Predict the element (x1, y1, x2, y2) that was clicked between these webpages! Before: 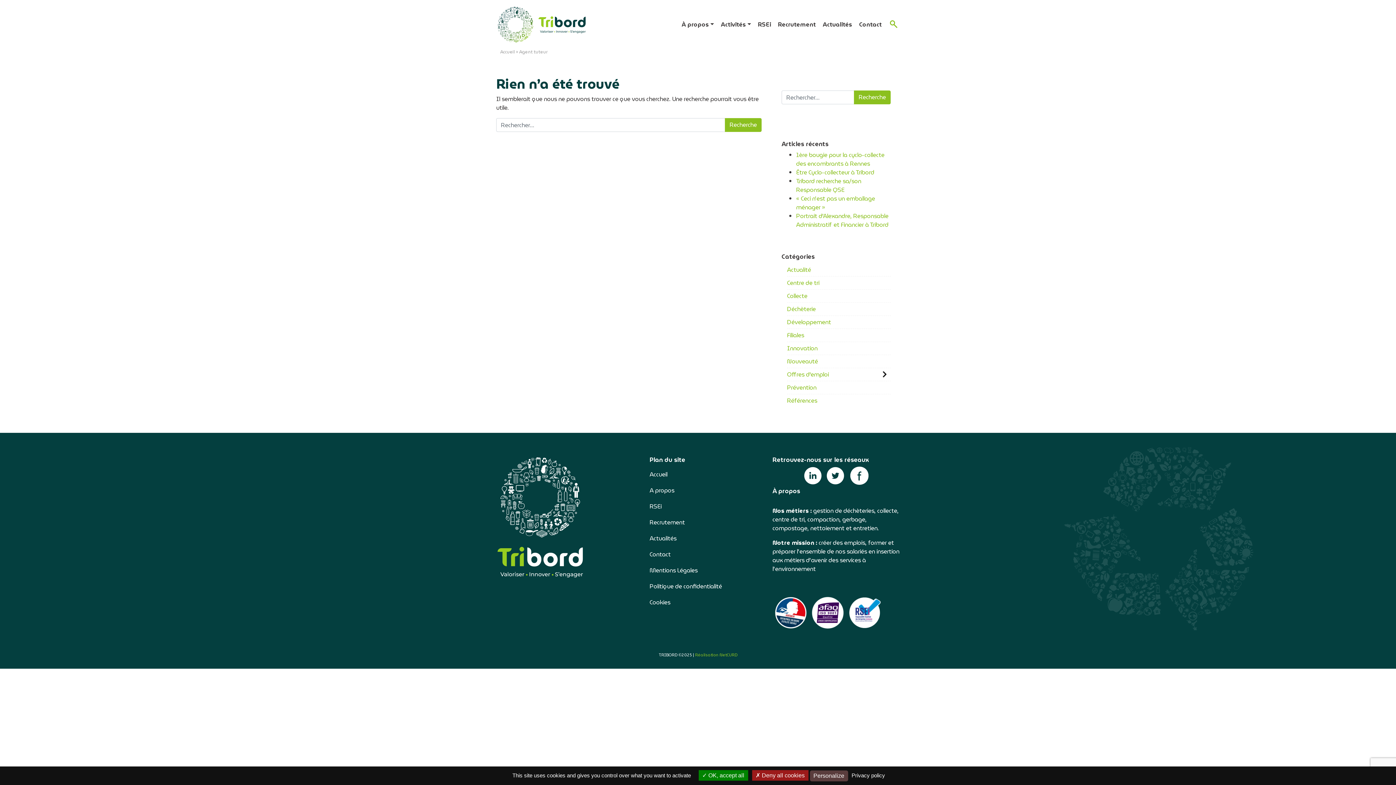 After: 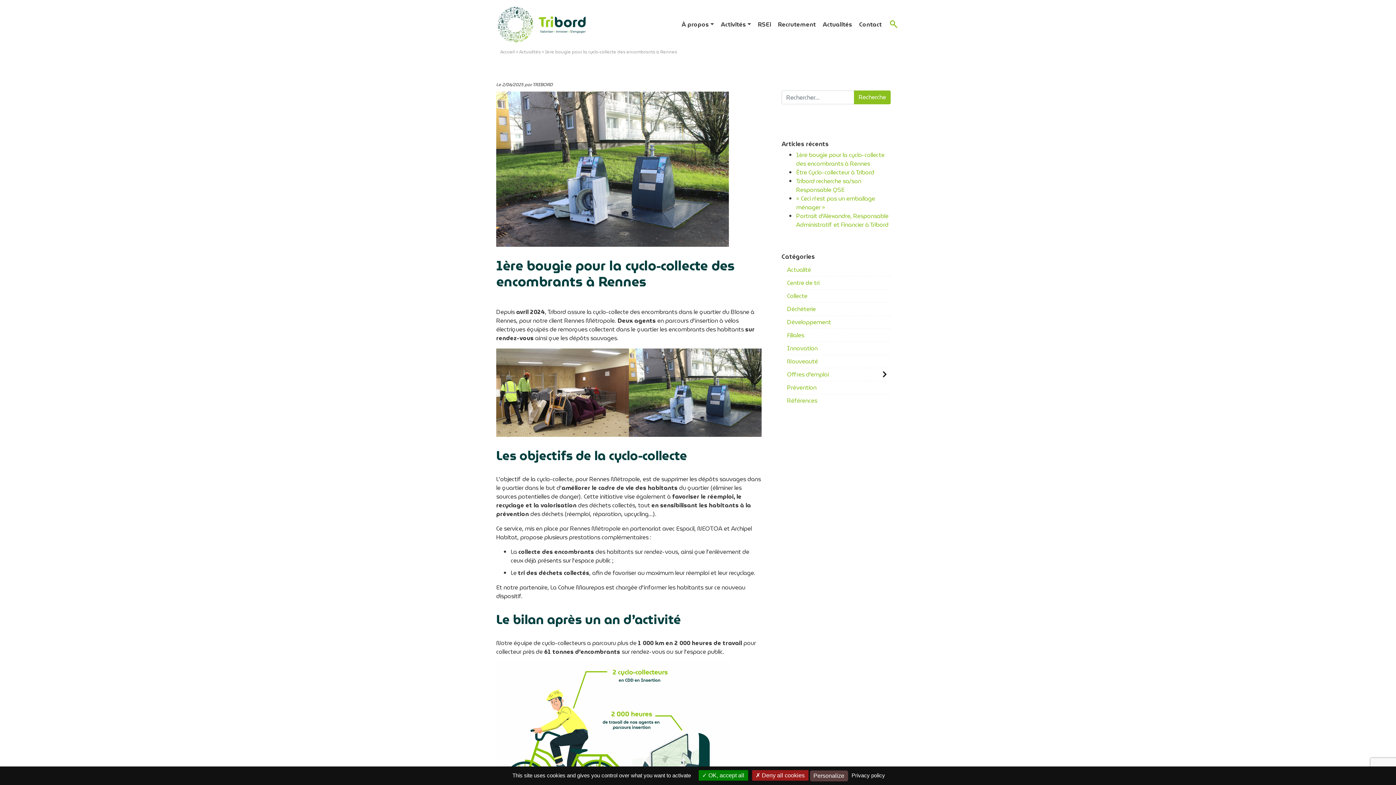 Action: label: 1ère bougie pour la cyclo-collecte des encombrants à Rennes bbox: (796, 150, 884, 168)